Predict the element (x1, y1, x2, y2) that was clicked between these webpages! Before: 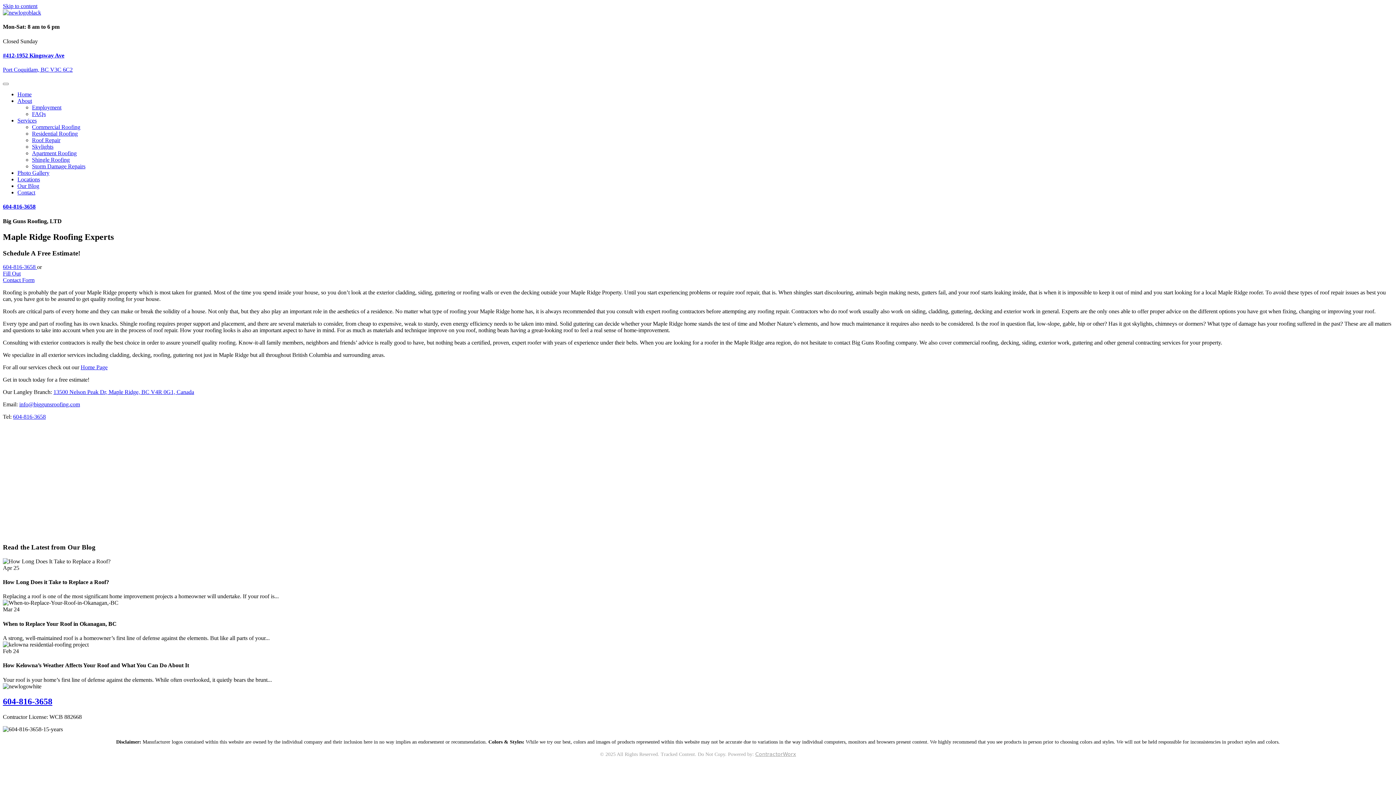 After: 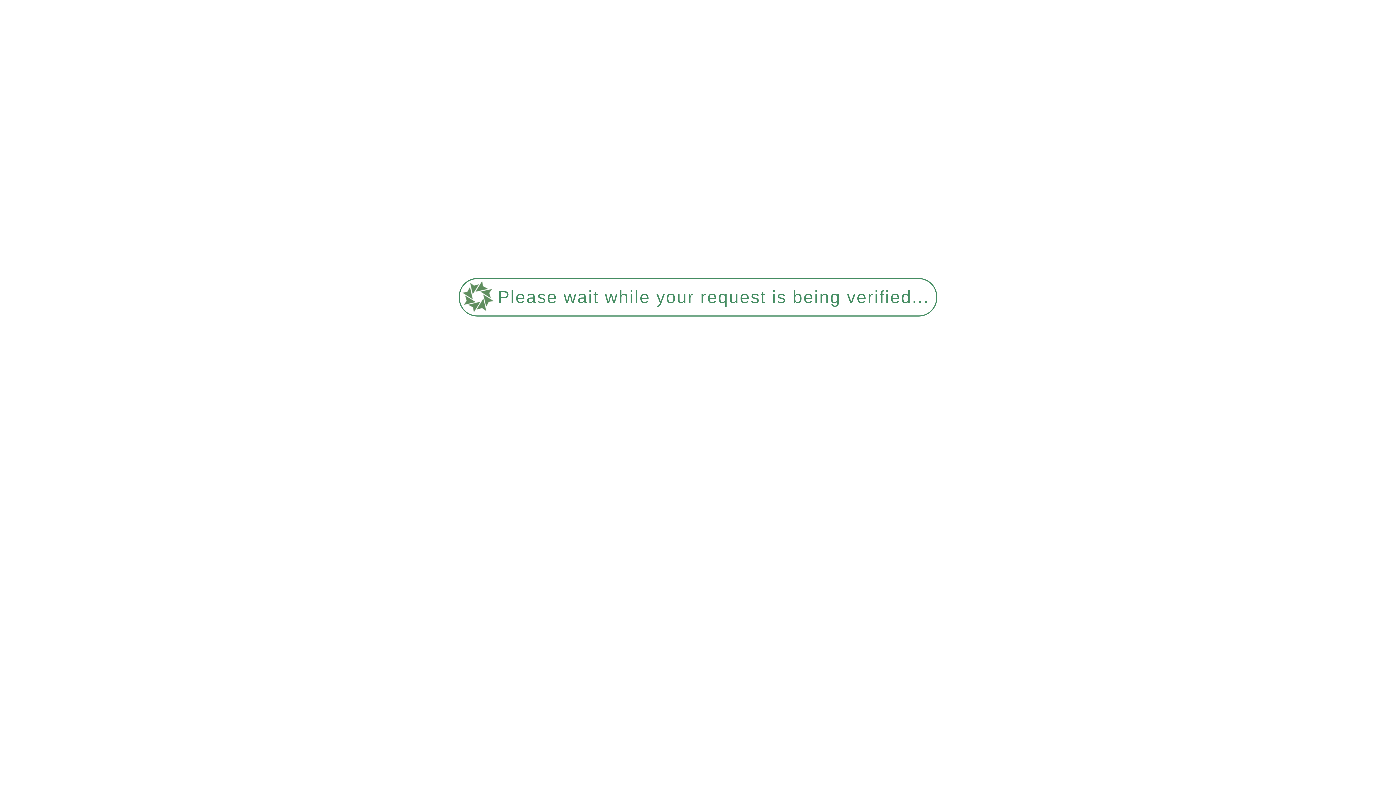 Action: bbox: (80, 364, 107, 370) label: Home Page